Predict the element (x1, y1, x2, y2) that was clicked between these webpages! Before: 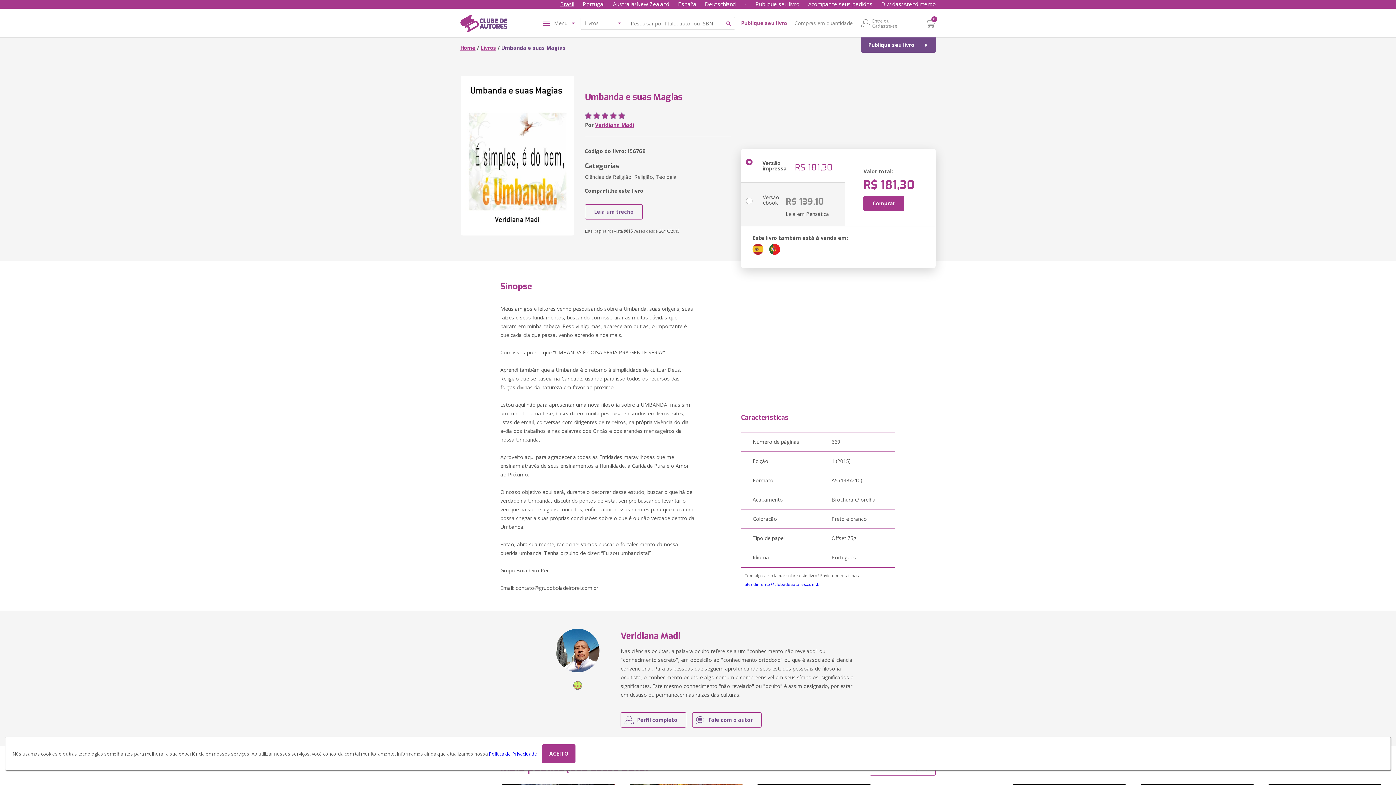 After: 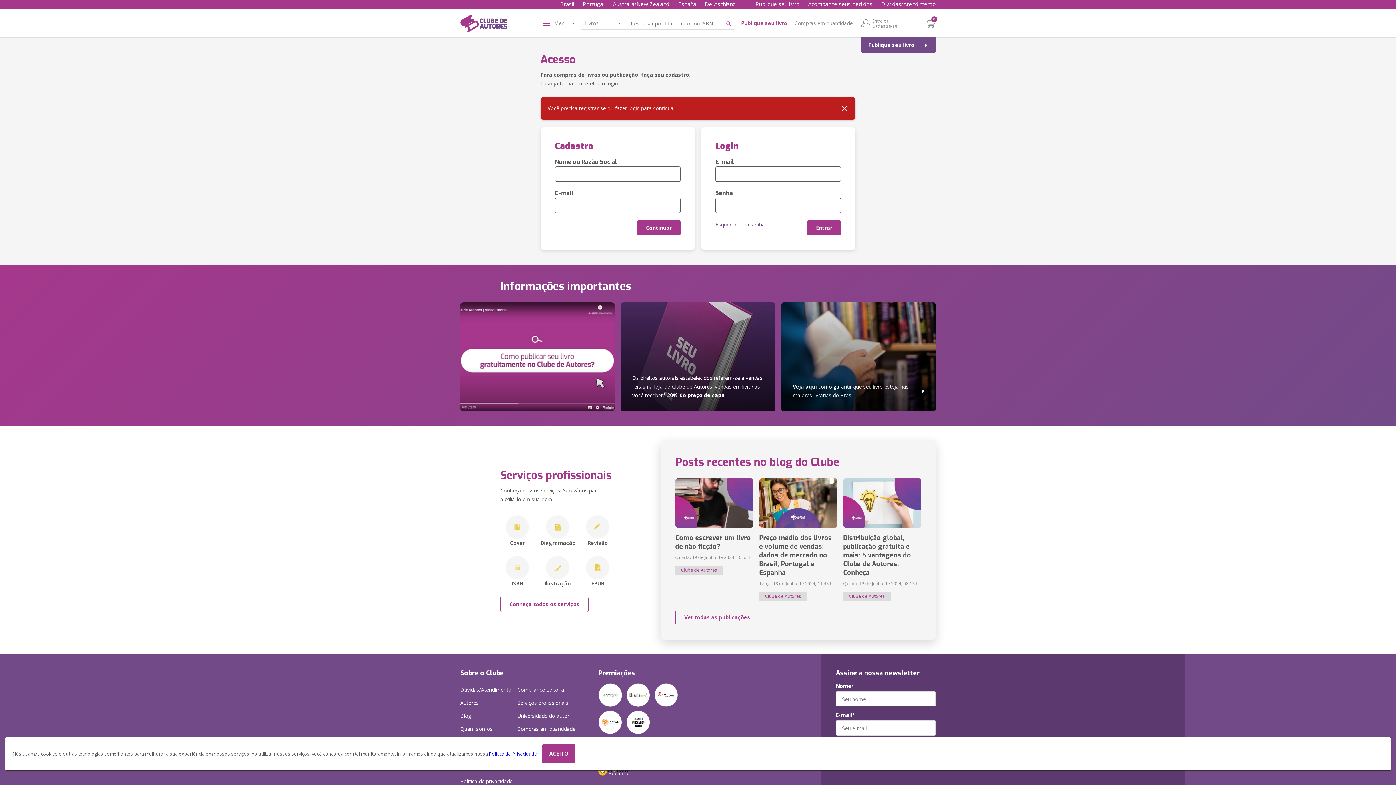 Action: label: 4 bbox: (610, 111, 618, 120)